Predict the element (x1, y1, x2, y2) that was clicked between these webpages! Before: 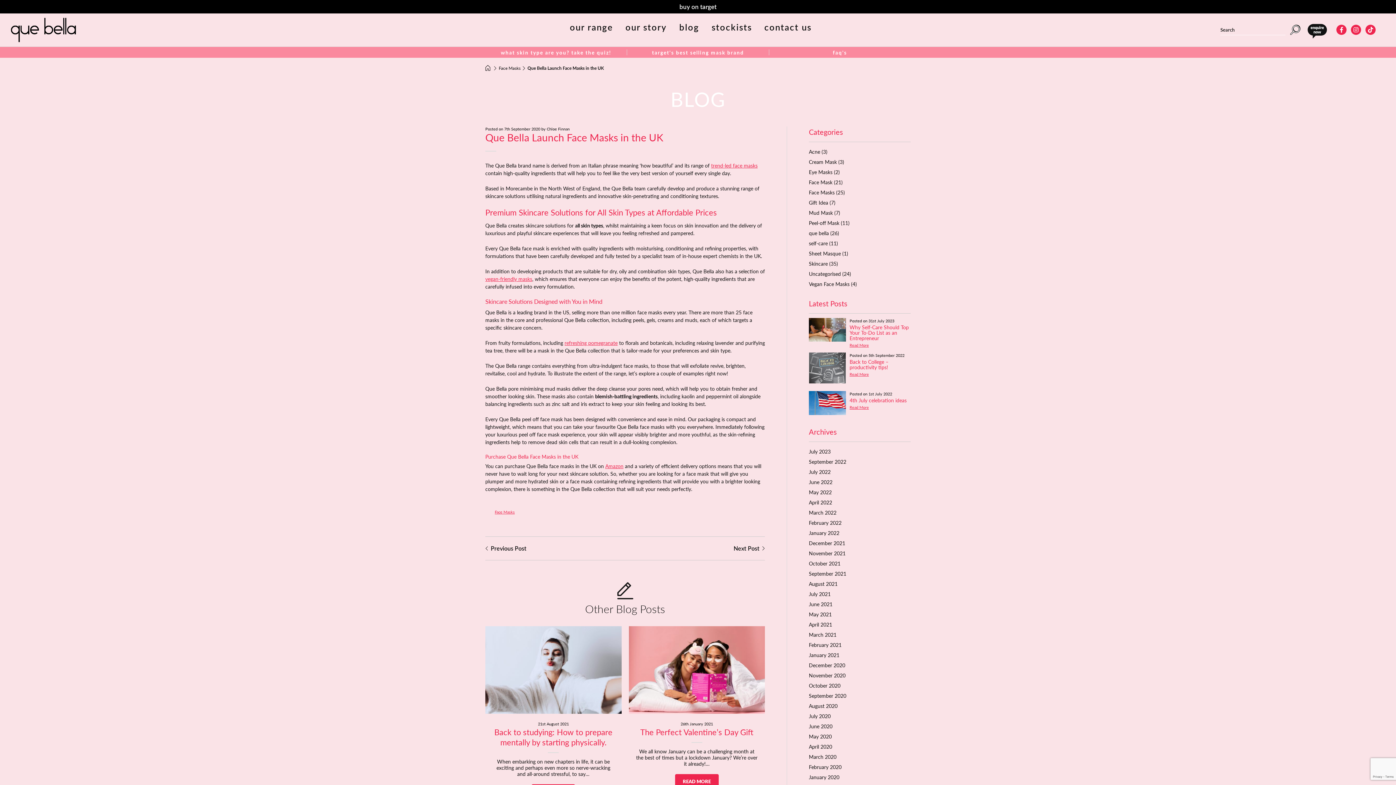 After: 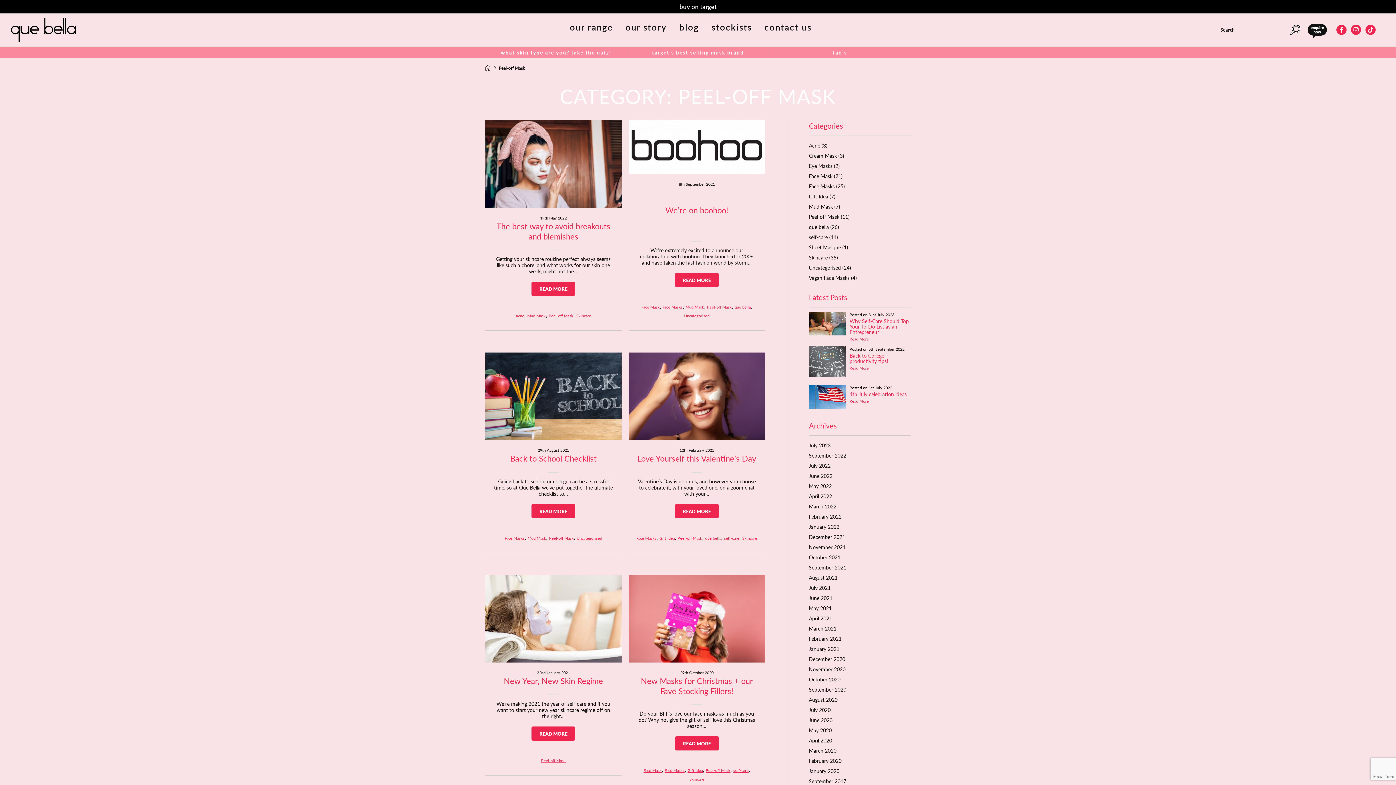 Action: bbox: (809, 219, 839, 226) label: Peel-off Mask